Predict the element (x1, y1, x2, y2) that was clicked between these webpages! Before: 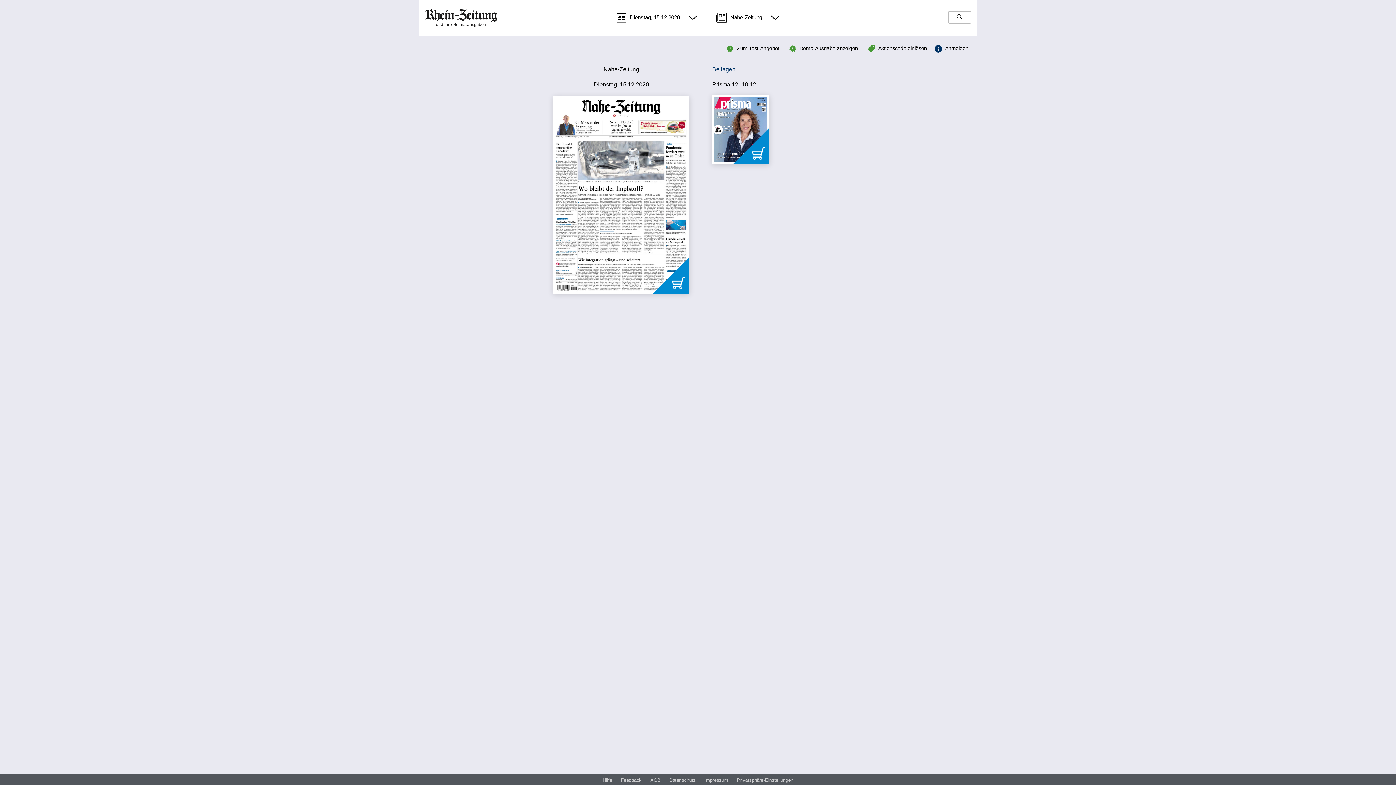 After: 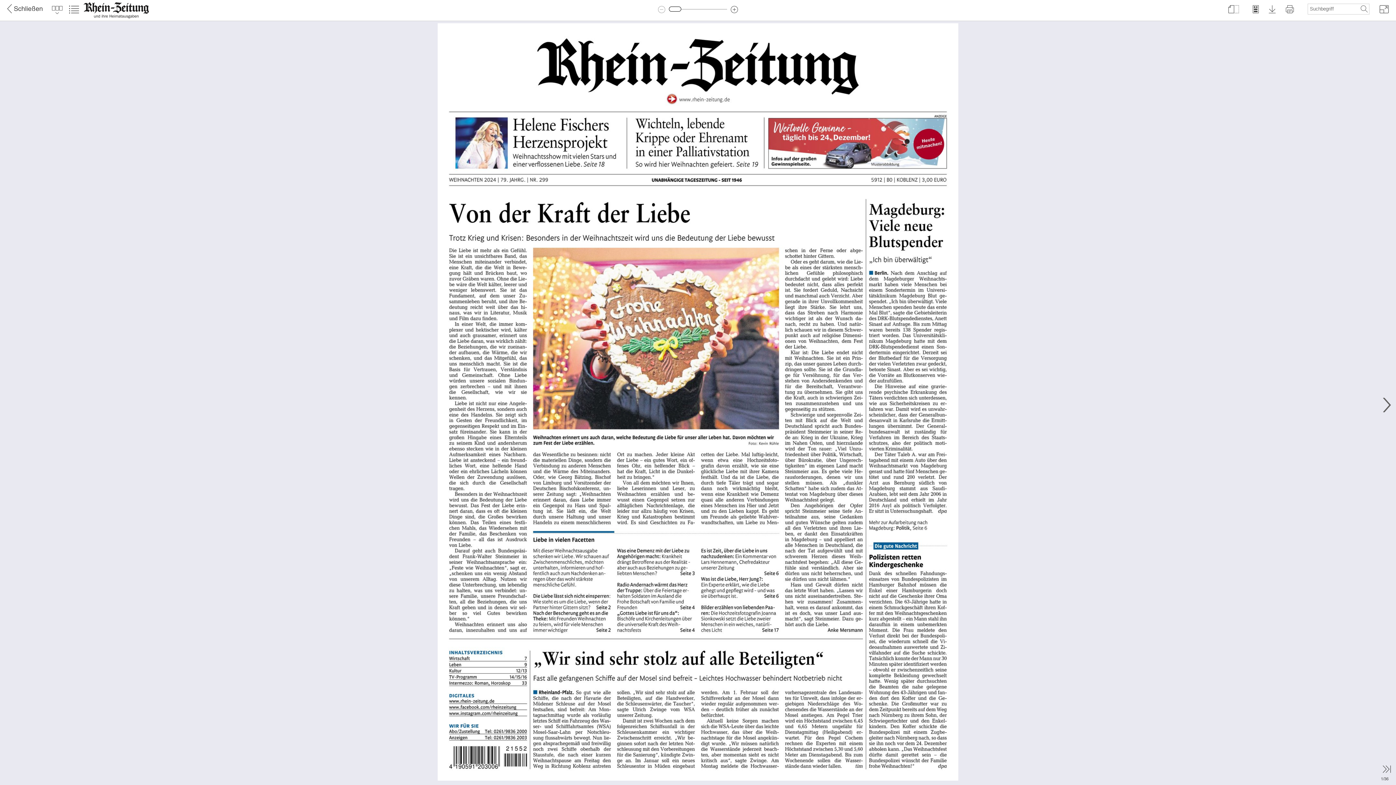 Action: bbox: (789, 45, 858, 51) label: Demo-Ausgabe anzeigen